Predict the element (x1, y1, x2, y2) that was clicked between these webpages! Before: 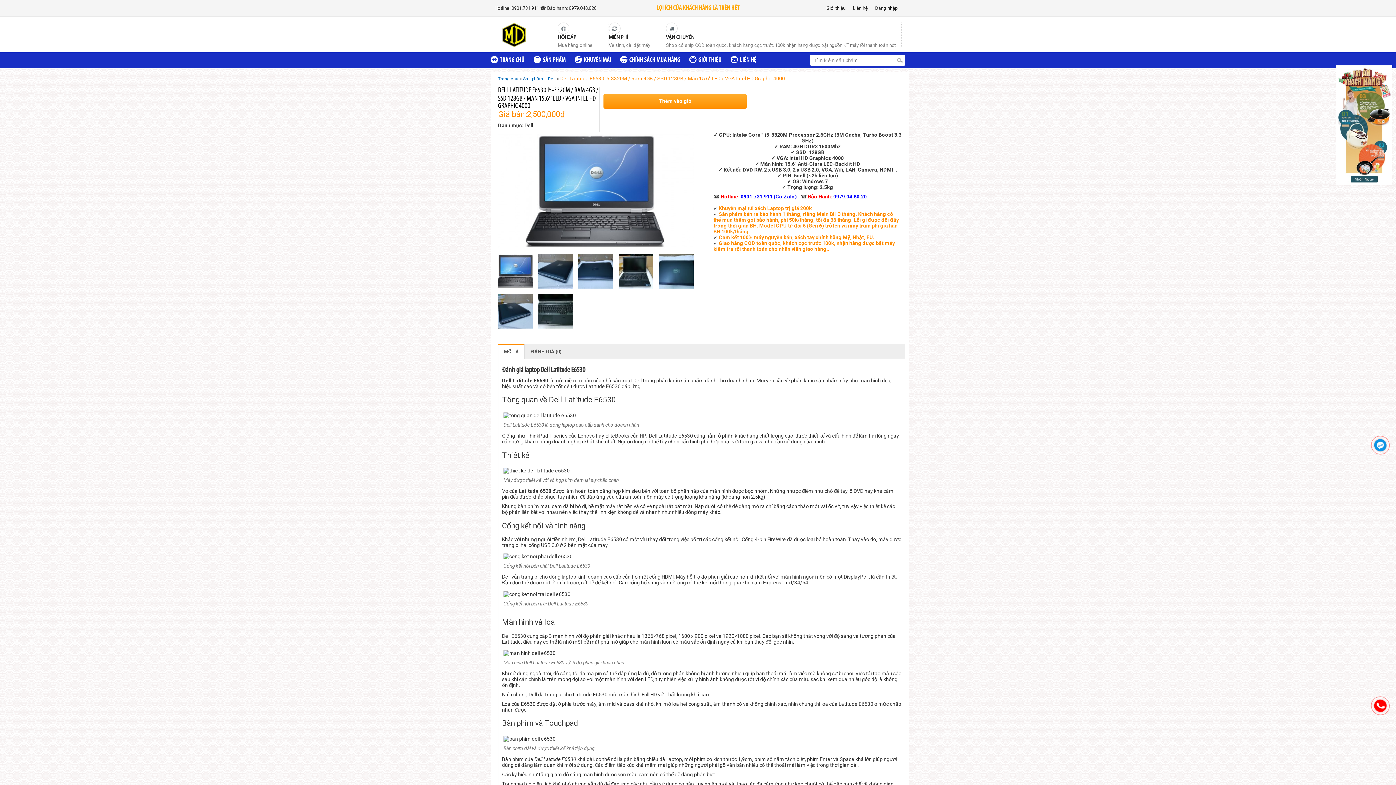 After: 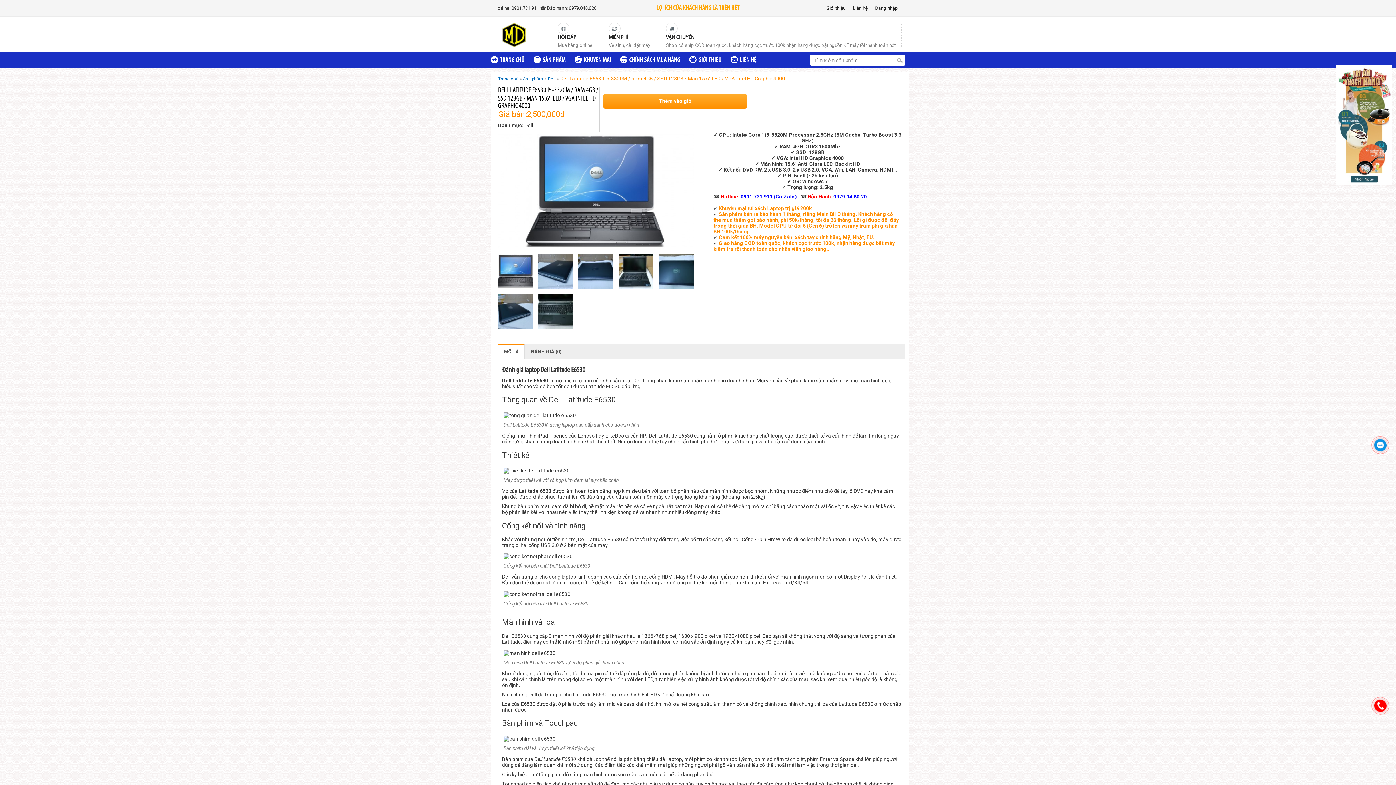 Action: bbox: (1336, 122, 1392, 127)